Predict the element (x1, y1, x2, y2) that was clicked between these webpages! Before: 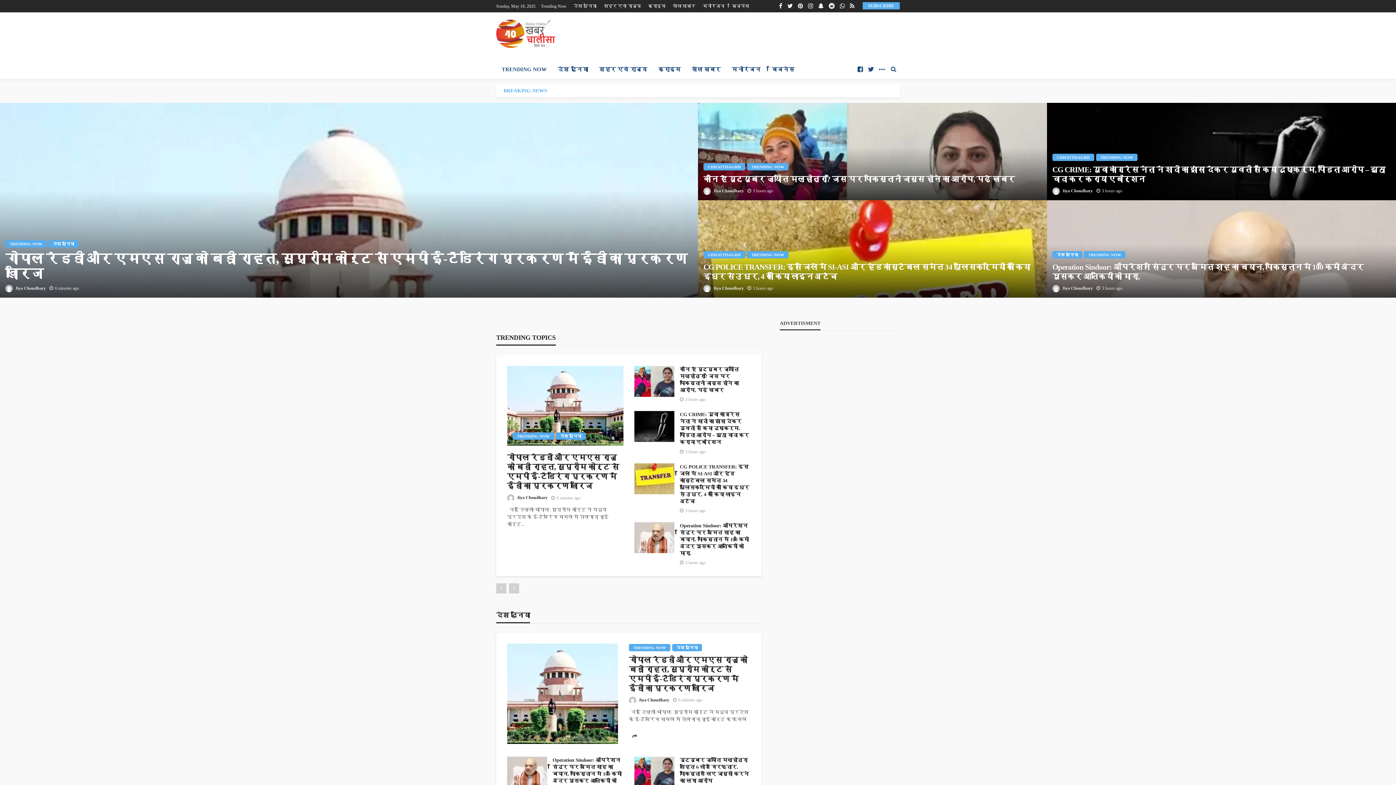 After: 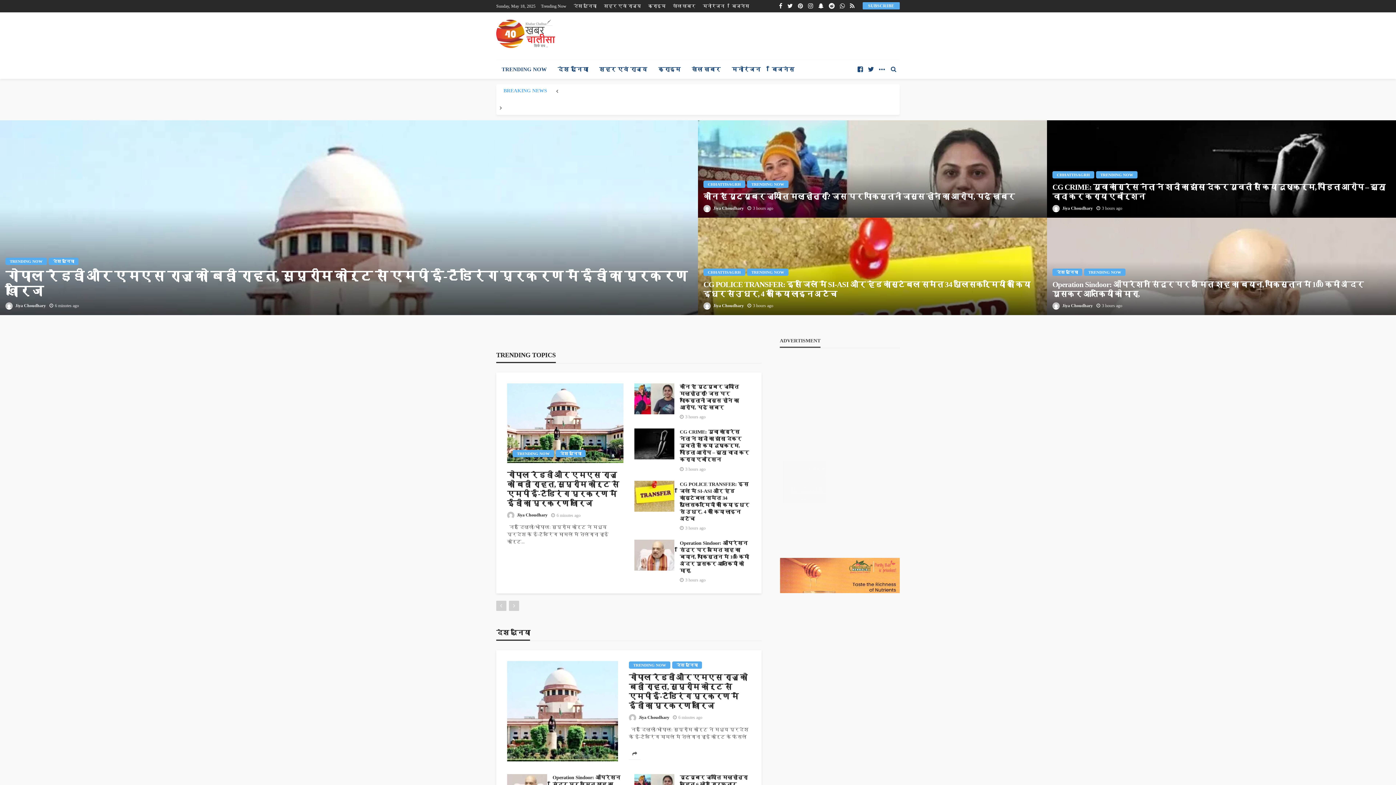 Action: bbox: (795, 0, 805, 12)